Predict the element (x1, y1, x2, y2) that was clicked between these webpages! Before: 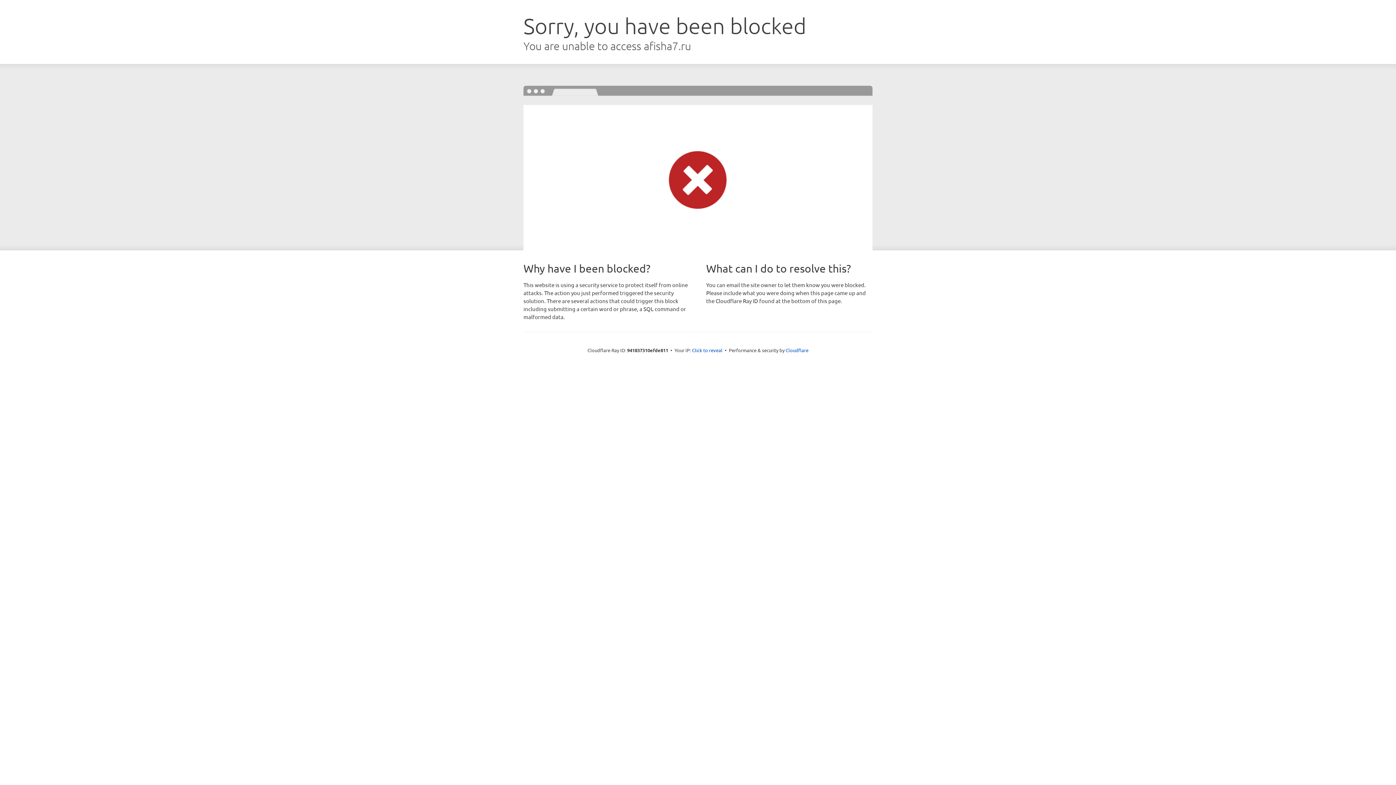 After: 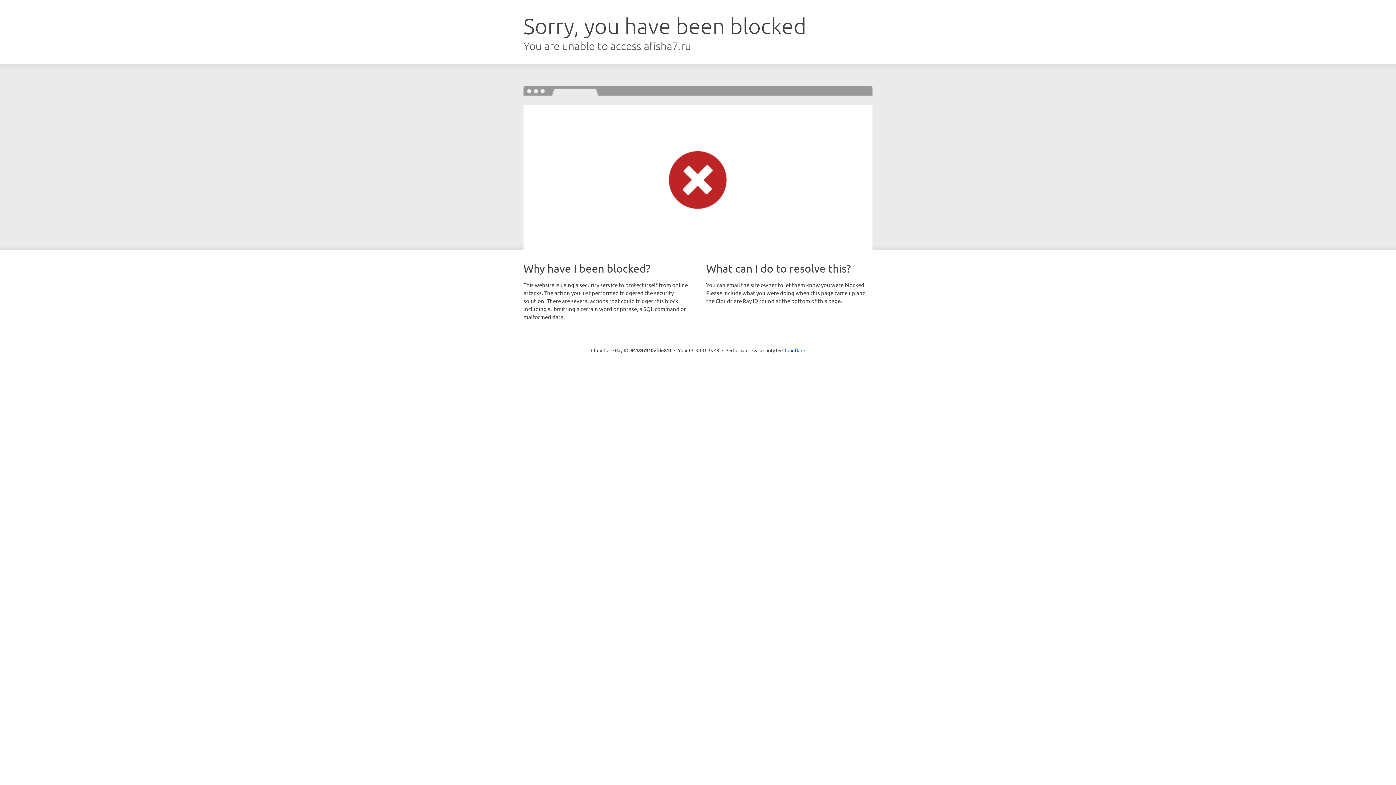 Action: label: Click to reveal bbox: (692, 346, 722, 353)